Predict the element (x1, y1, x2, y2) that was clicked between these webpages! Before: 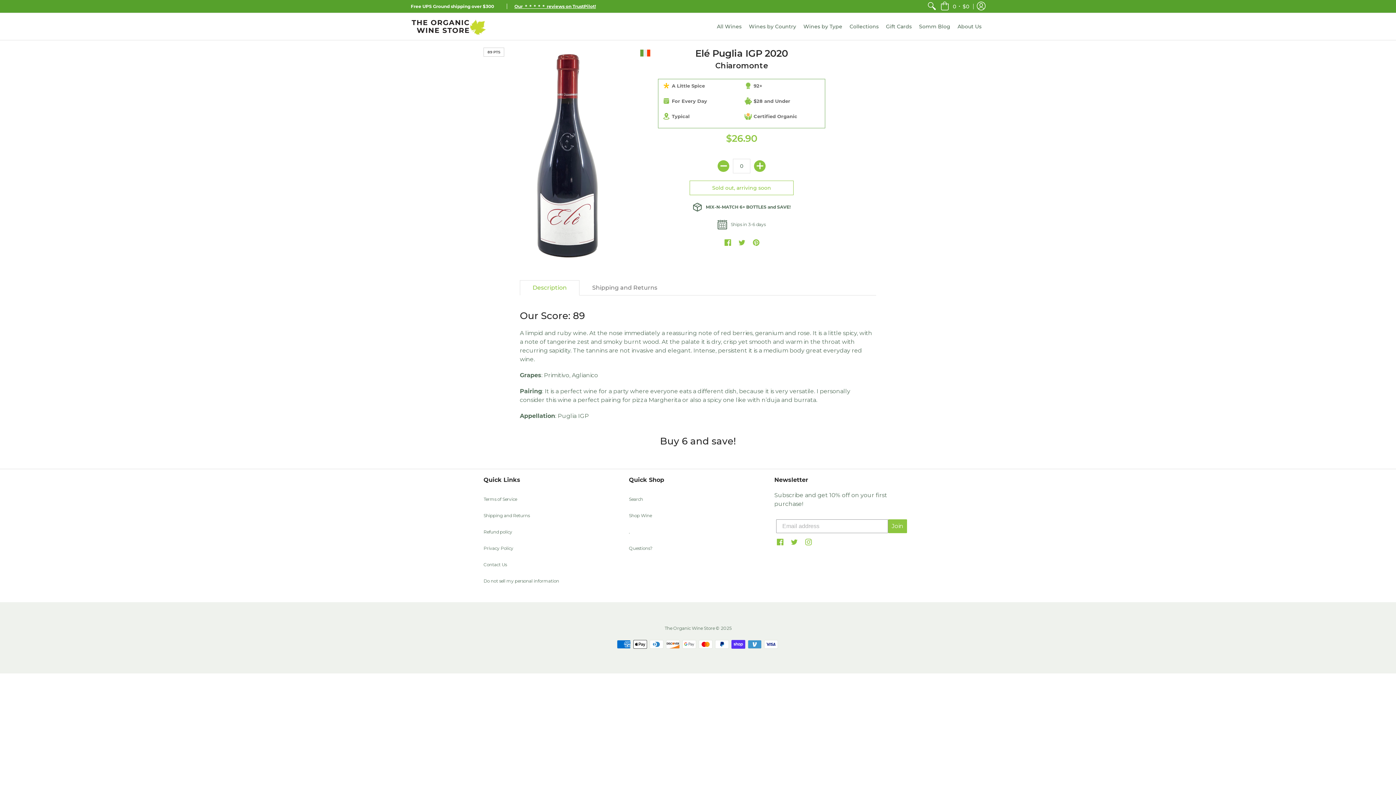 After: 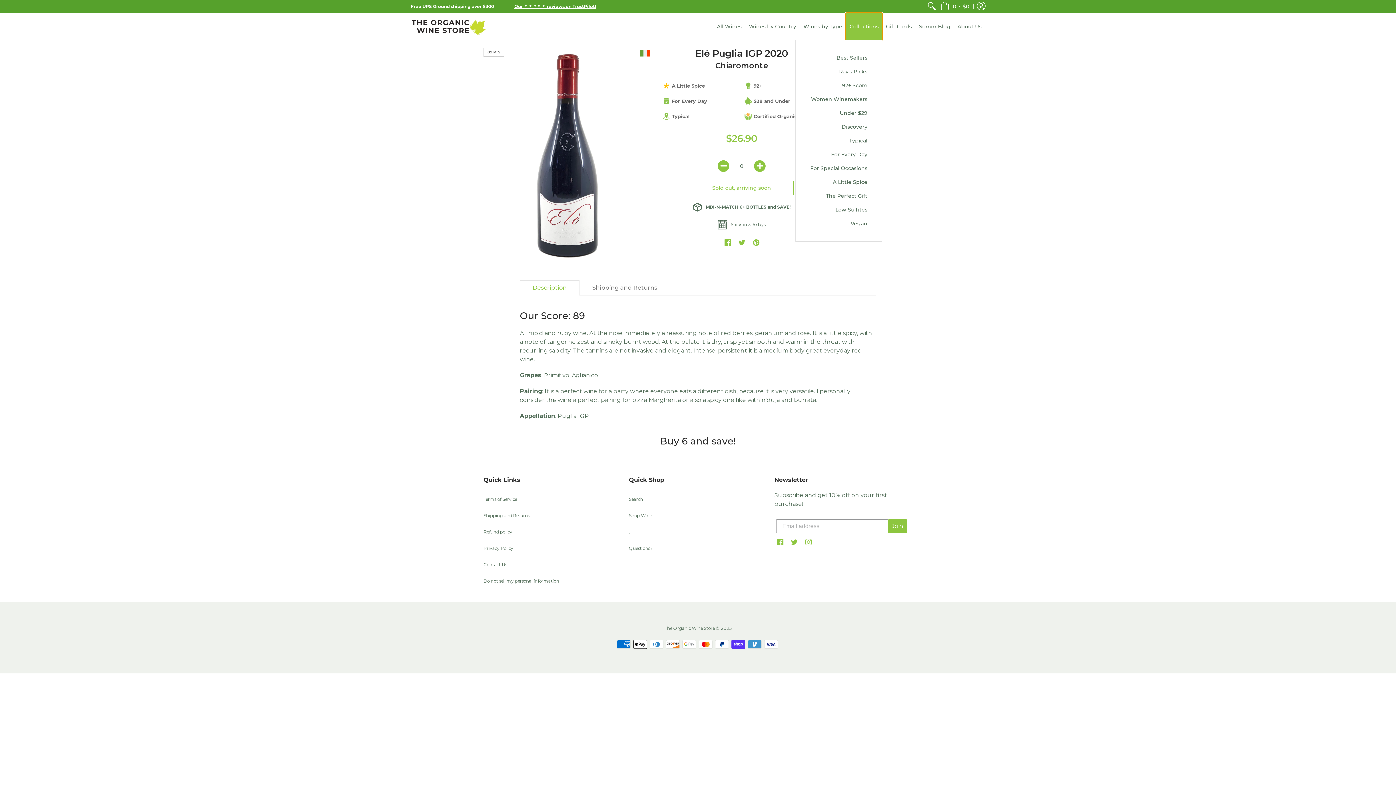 Action: label: Collections bbox: (846, 13, 882, 40)